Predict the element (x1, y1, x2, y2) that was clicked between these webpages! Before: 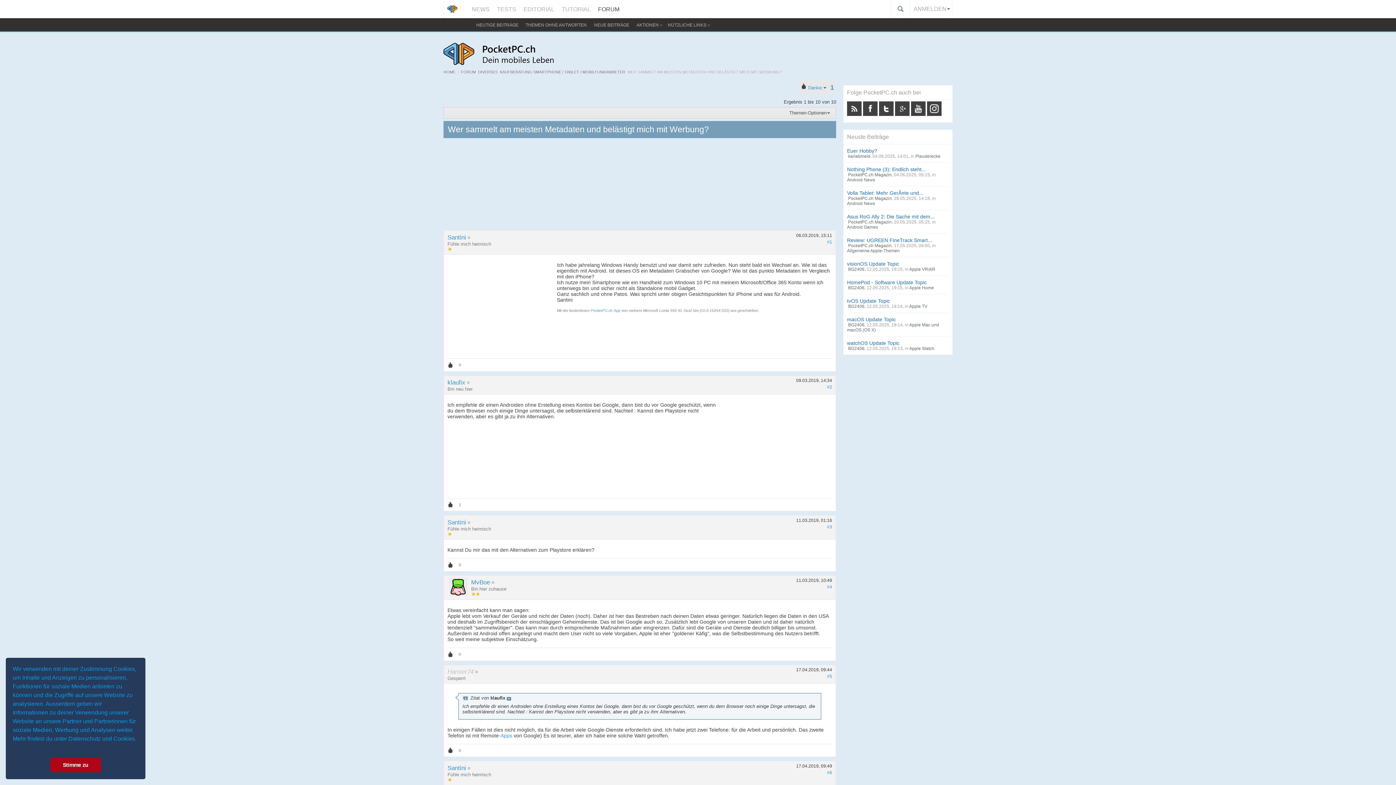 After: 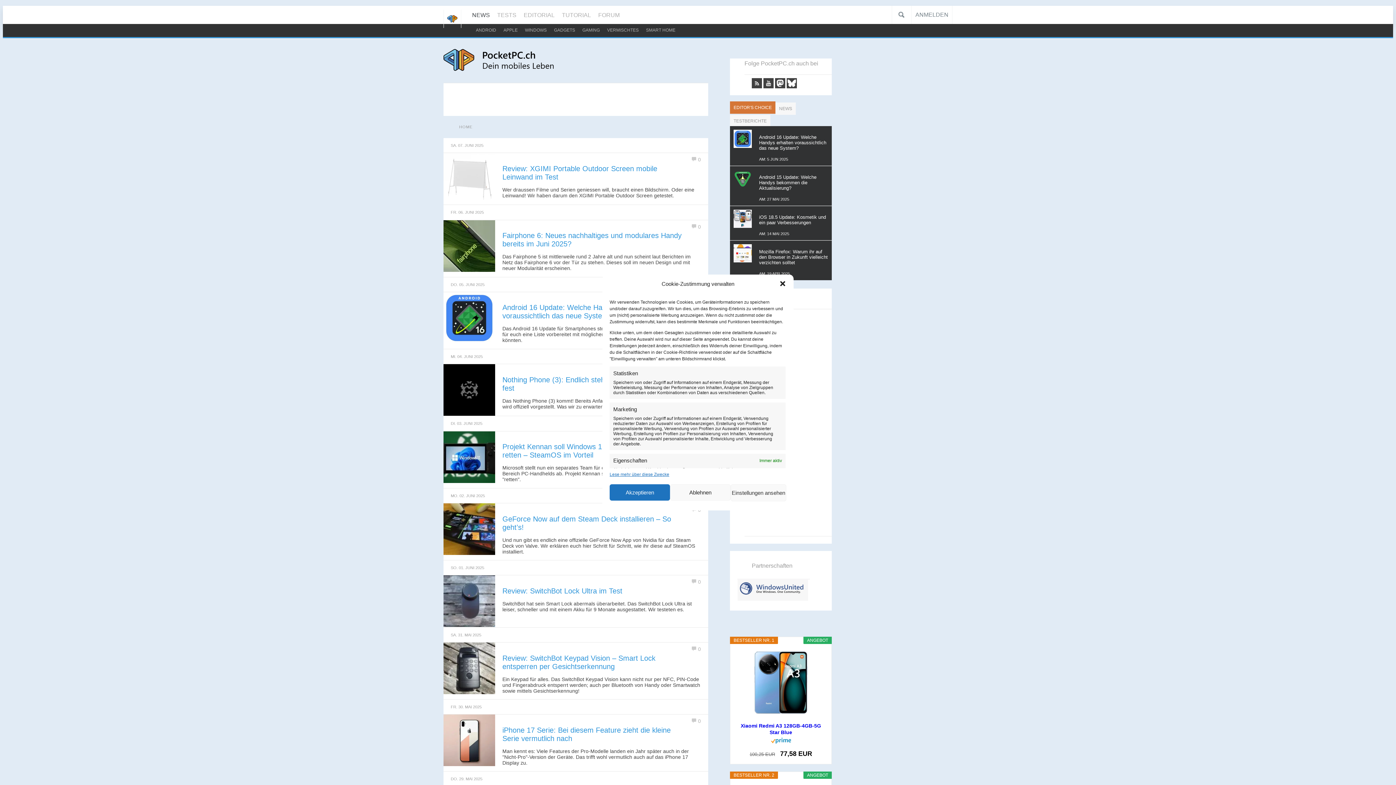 Action: bbox: (443, 60, 562, 66)